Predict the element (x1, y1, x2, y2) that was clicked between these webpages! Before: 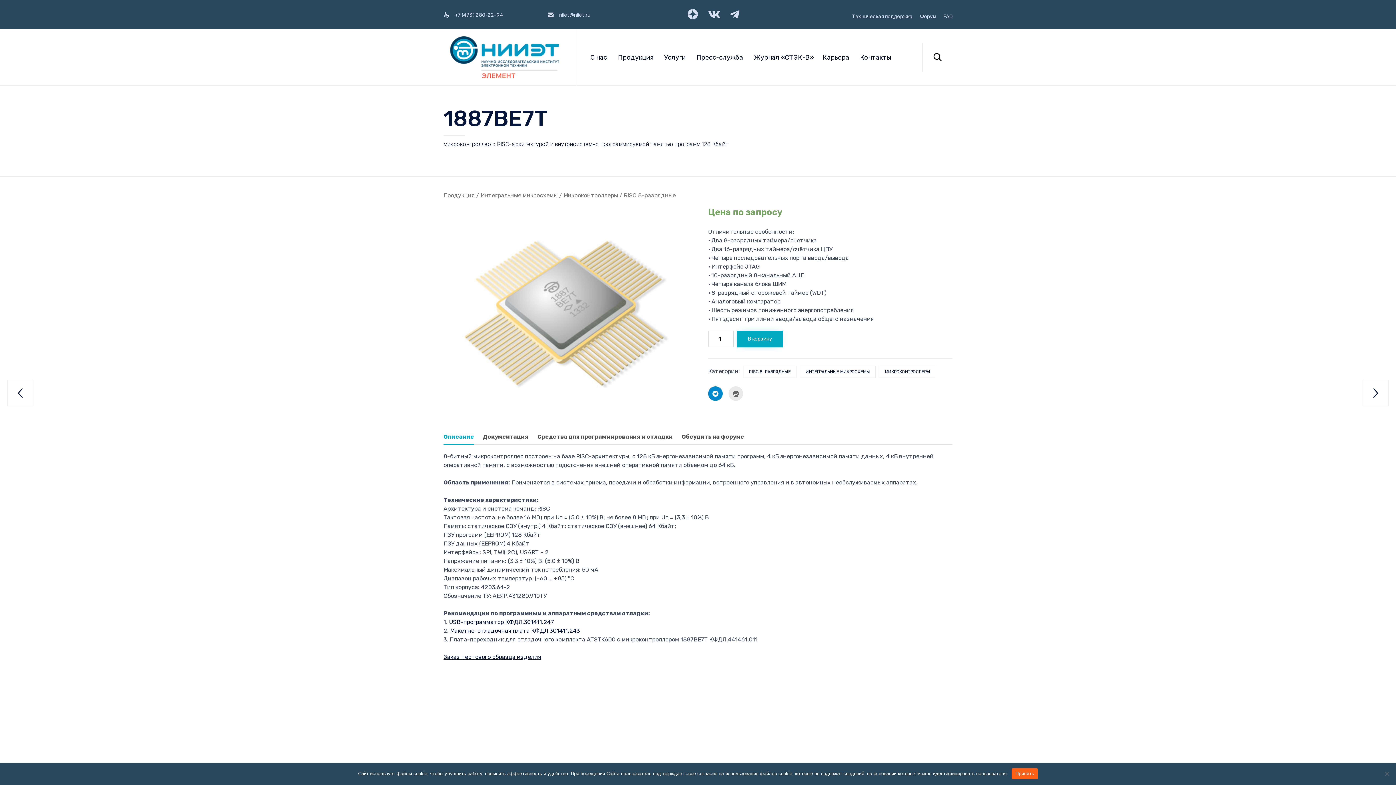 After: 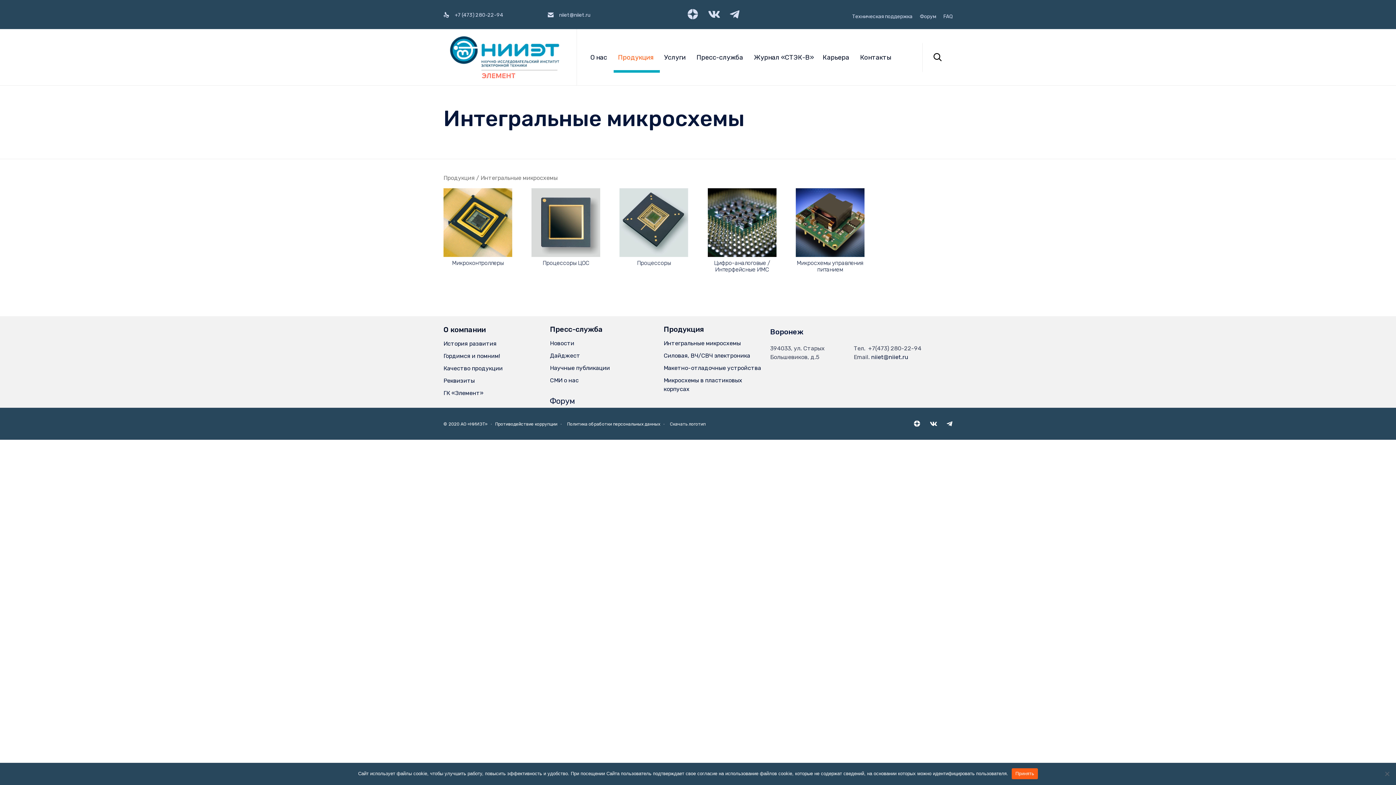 Action: label: ИНТЕГРАЛЬНЫЕ МИКРОСХЕМЫ bbox: (800, 366, 876, 378)